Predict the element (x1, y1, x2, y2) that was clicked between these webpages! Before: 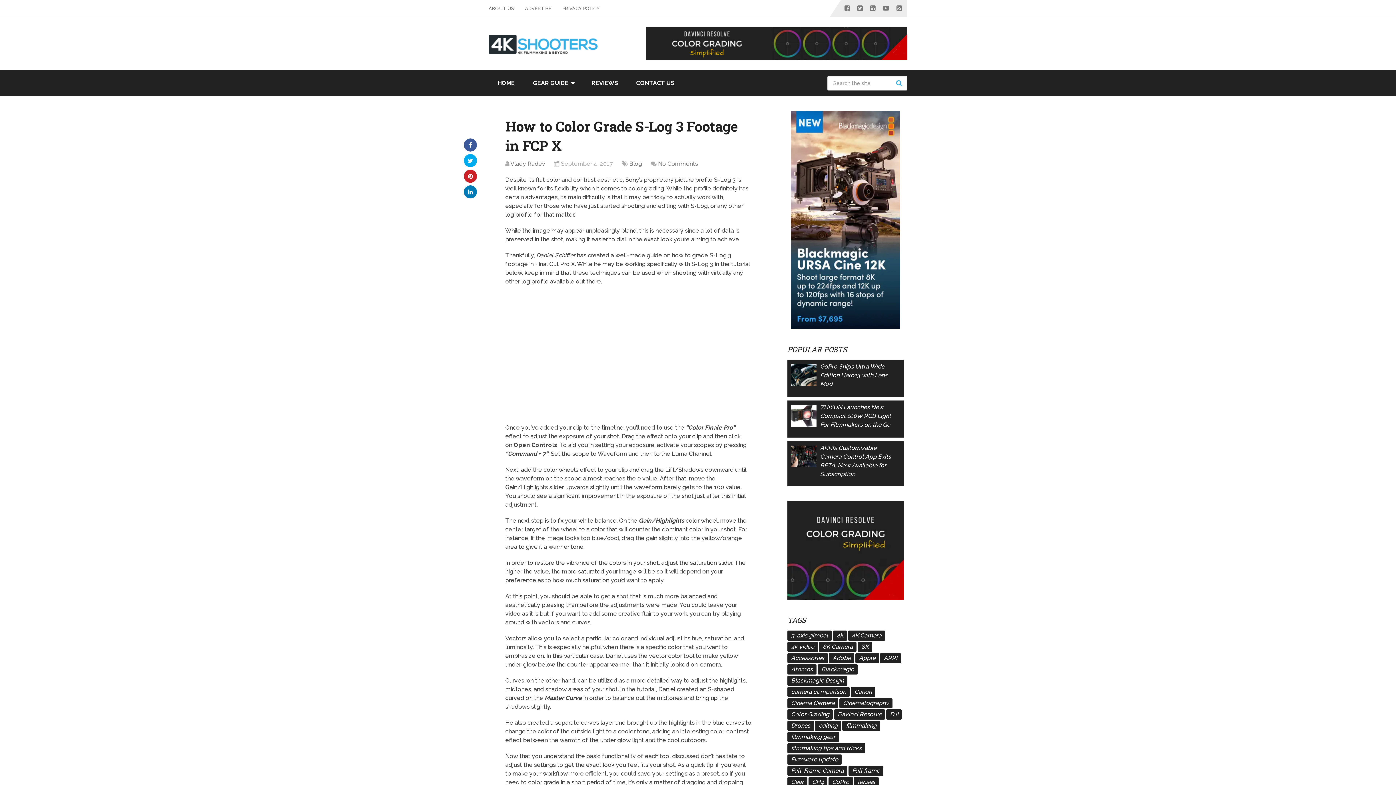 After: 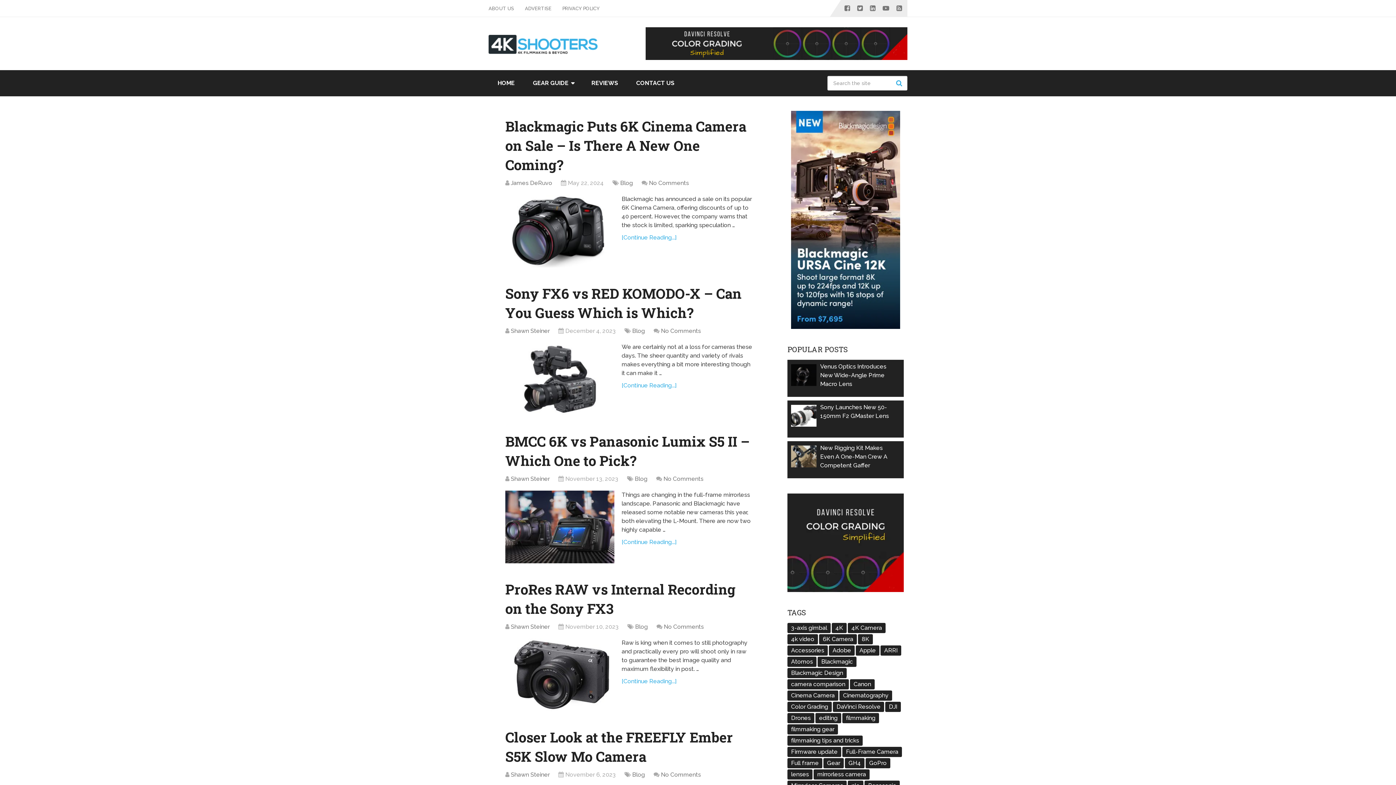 Action: bbox: (787, 698, 838, 708) label: Cinema Camera (269 items)